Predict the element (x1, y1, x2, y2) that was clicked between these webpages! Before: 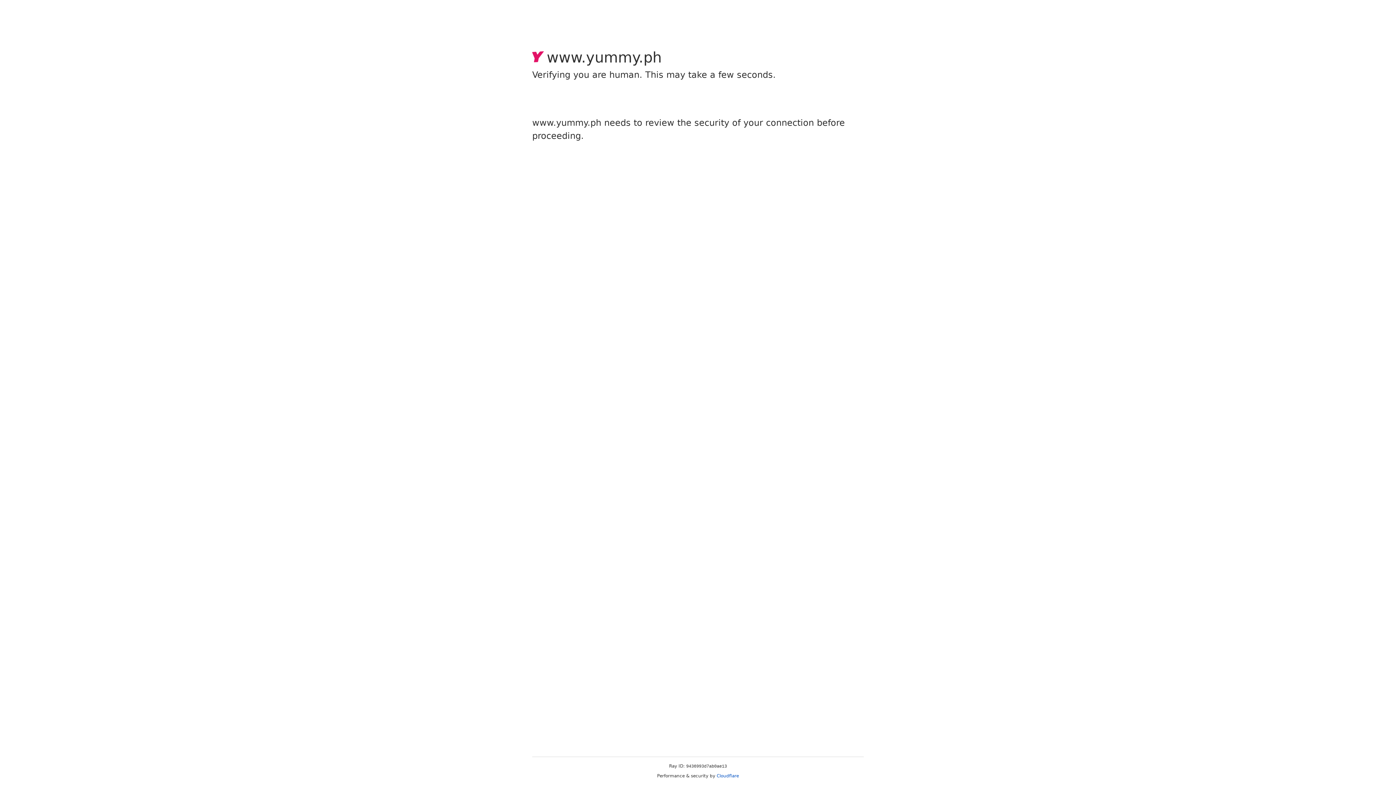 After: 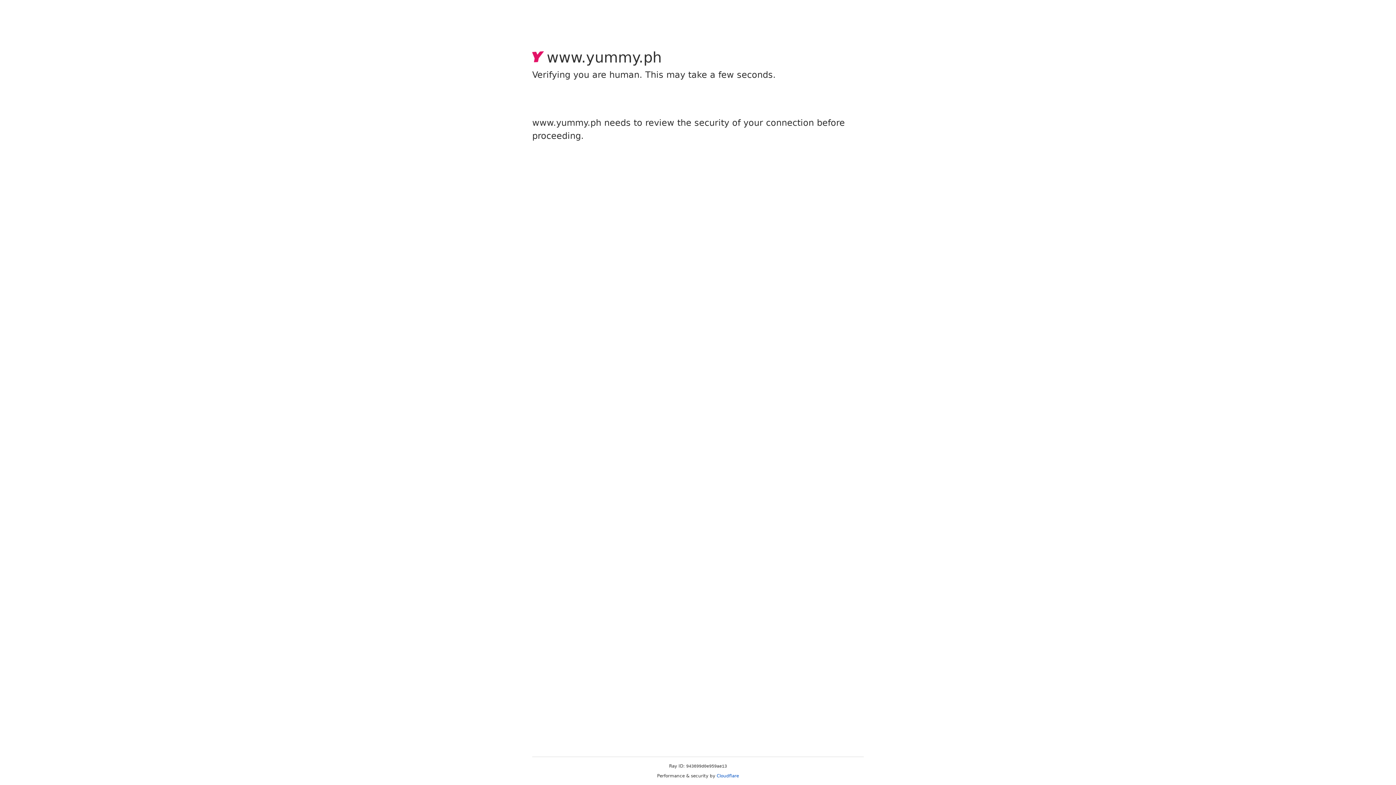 Action: label: Cloudflare bbox: (716, 773, 739, 778)